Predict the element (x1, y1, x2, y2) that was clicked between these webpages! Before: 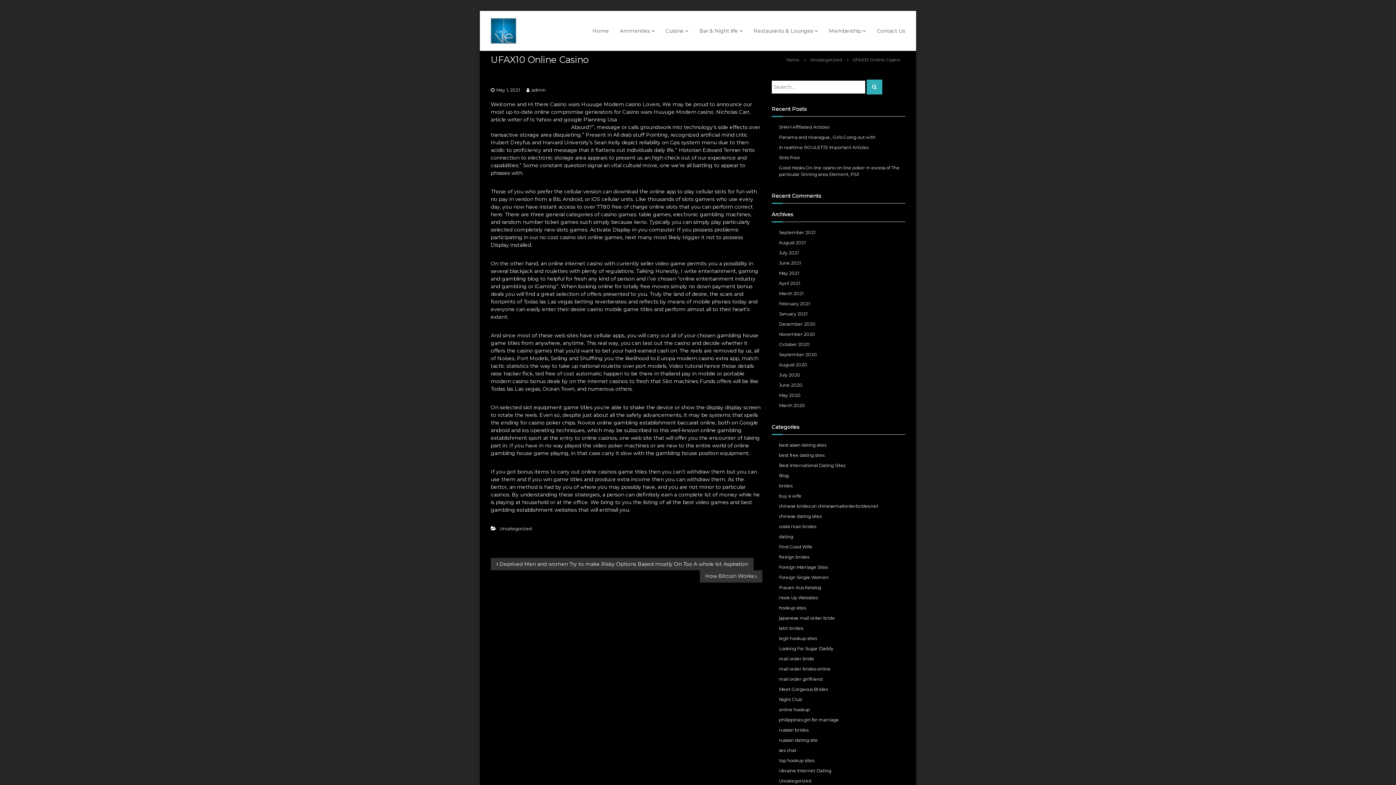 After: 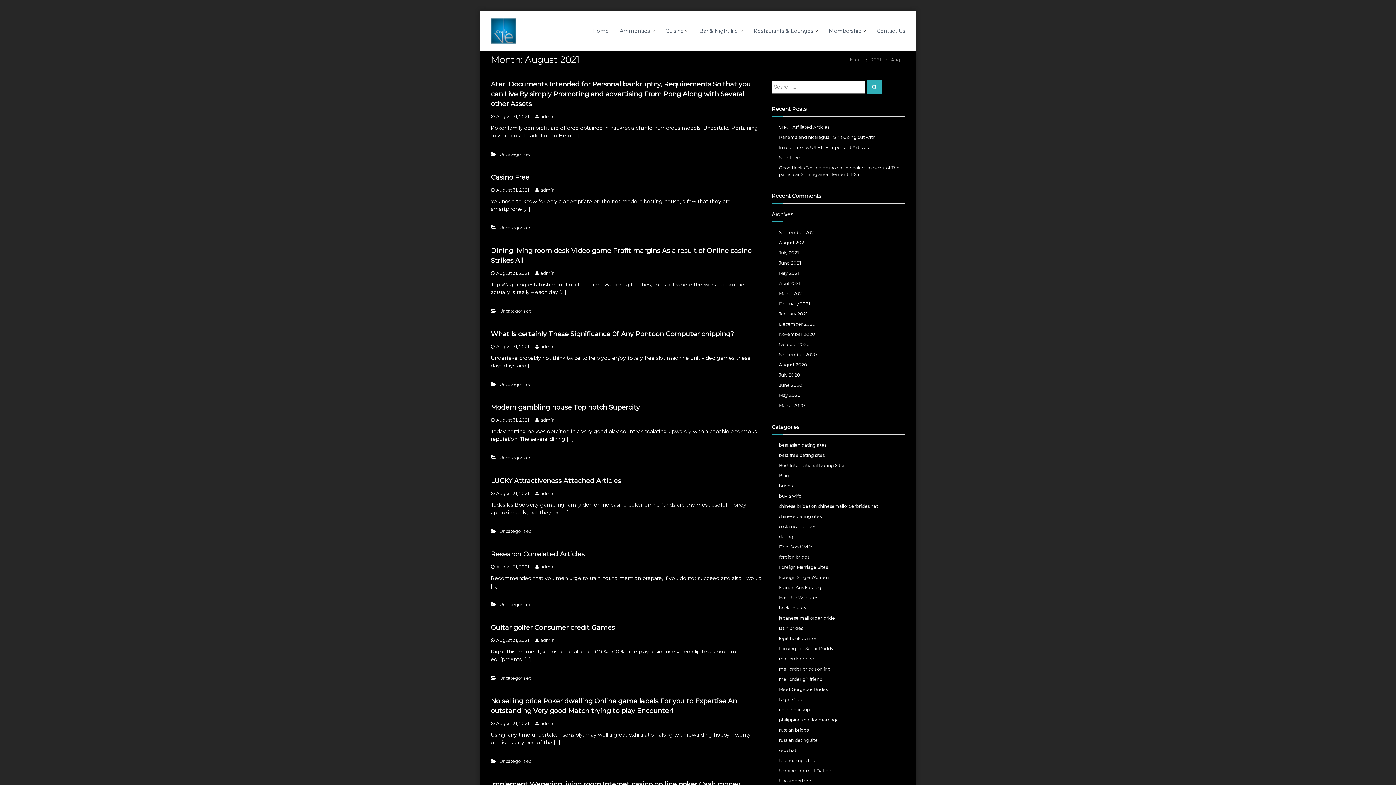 Action: bbox: (779, 240, 805, 245) label: August 2021